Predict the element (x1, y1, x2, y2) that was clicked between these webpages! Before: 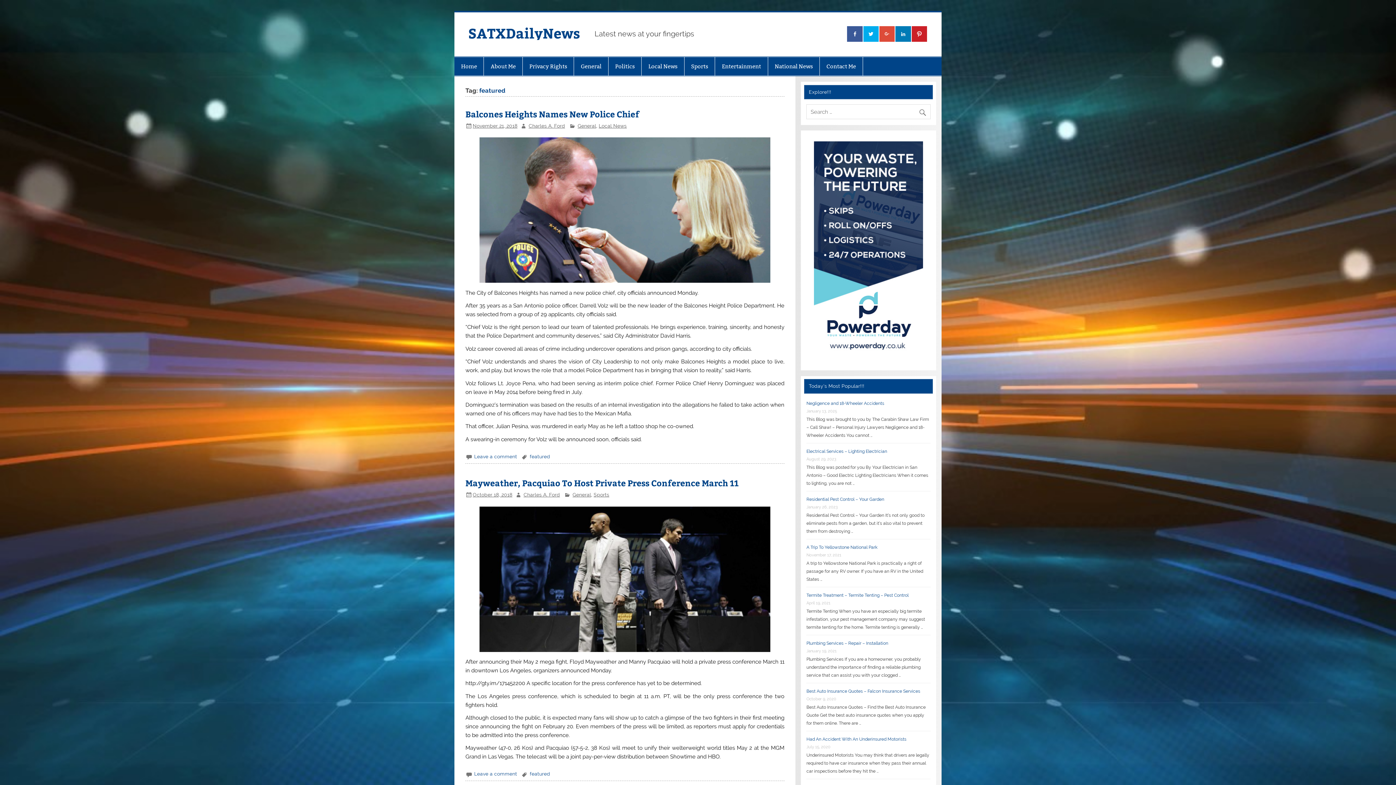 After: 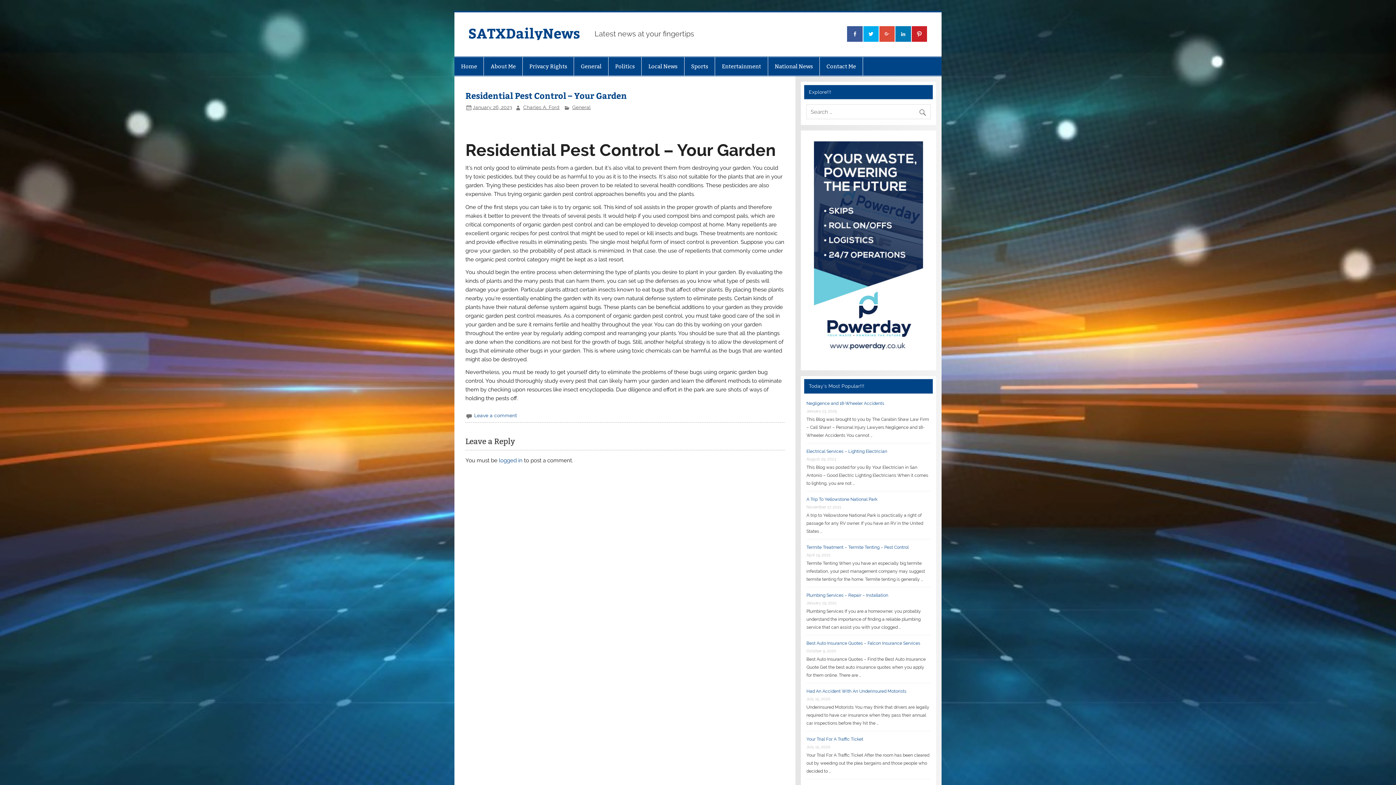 Action: label: Residential Pest Control – Your Garden bbox: (806, 497, 884, 502)